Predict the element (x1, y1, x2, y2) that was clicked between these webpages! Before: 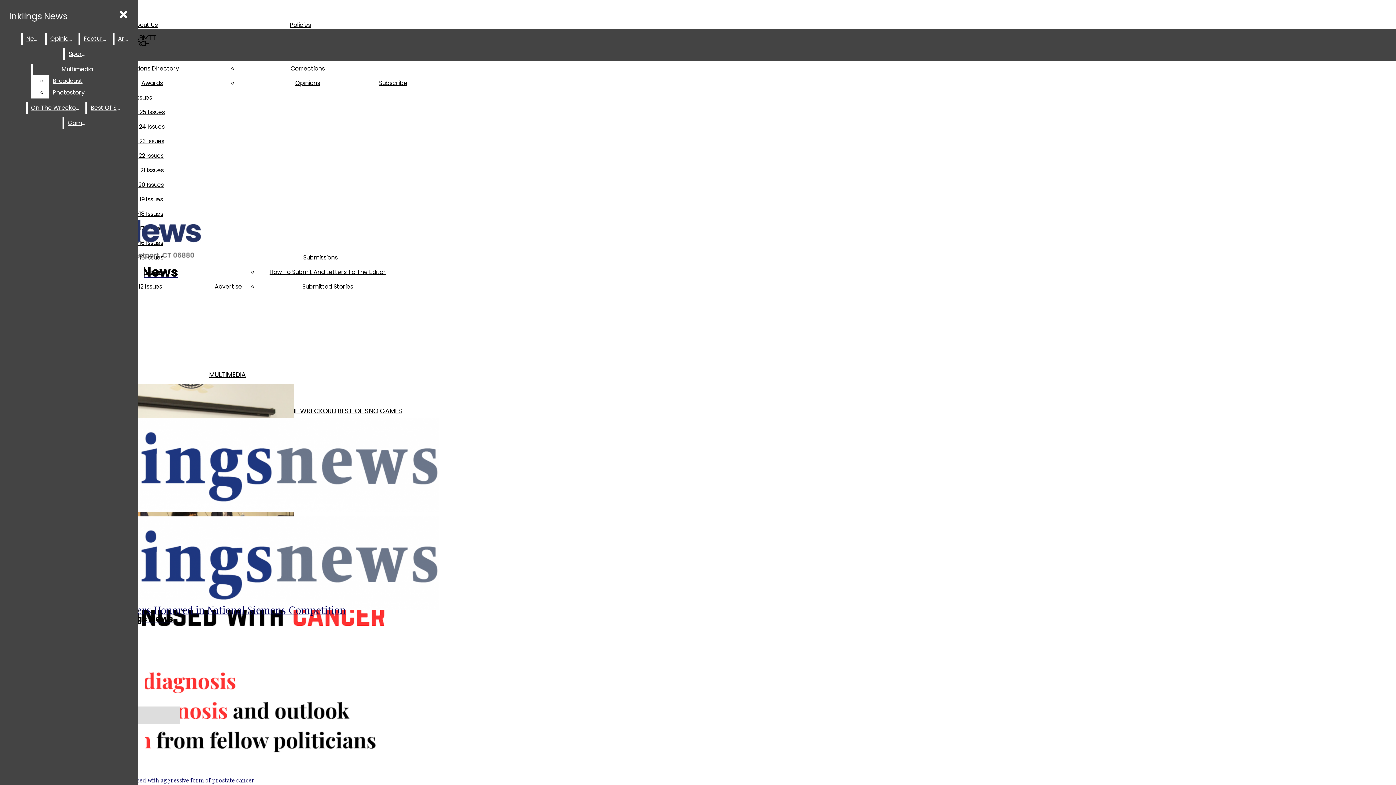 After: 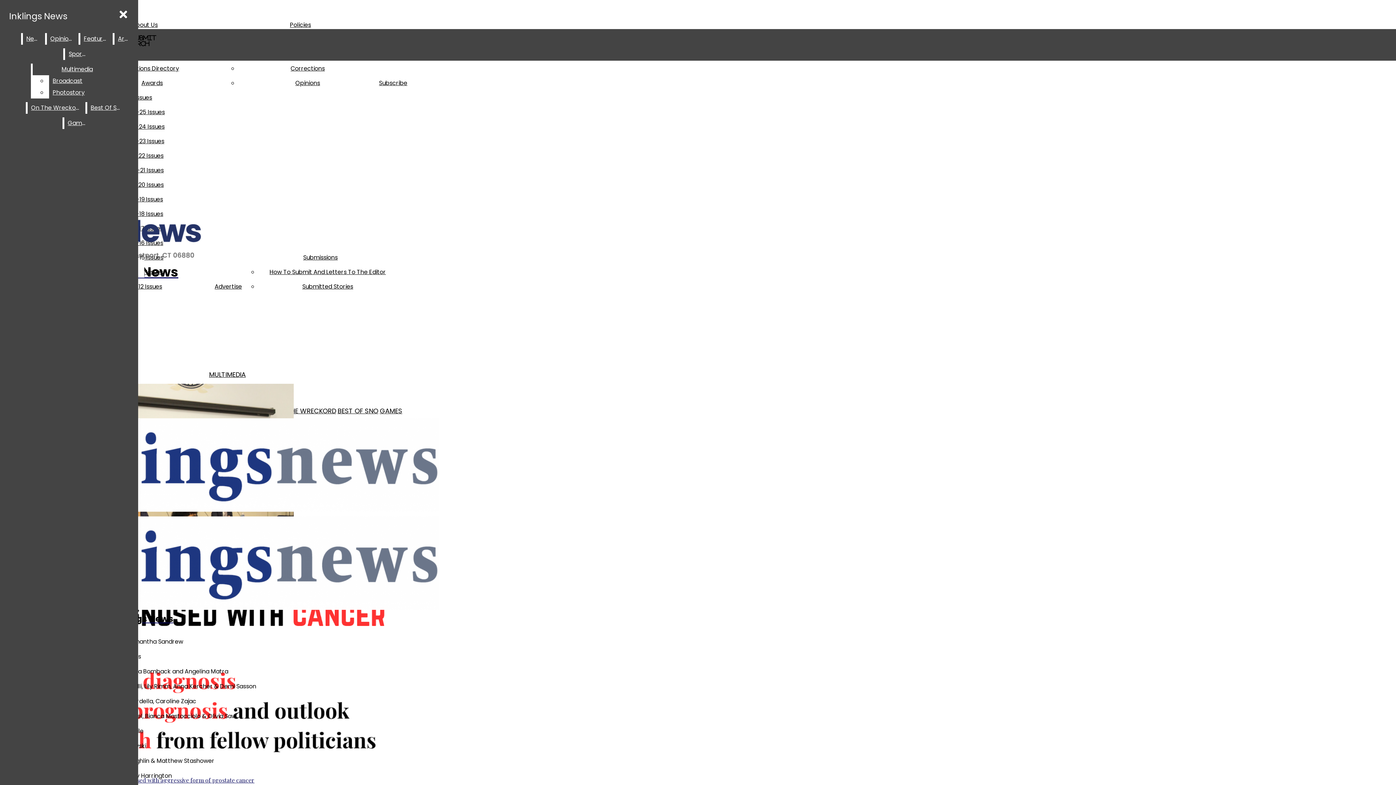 Action: bbox: (125, 64, 179, 72) label: Positions Directory